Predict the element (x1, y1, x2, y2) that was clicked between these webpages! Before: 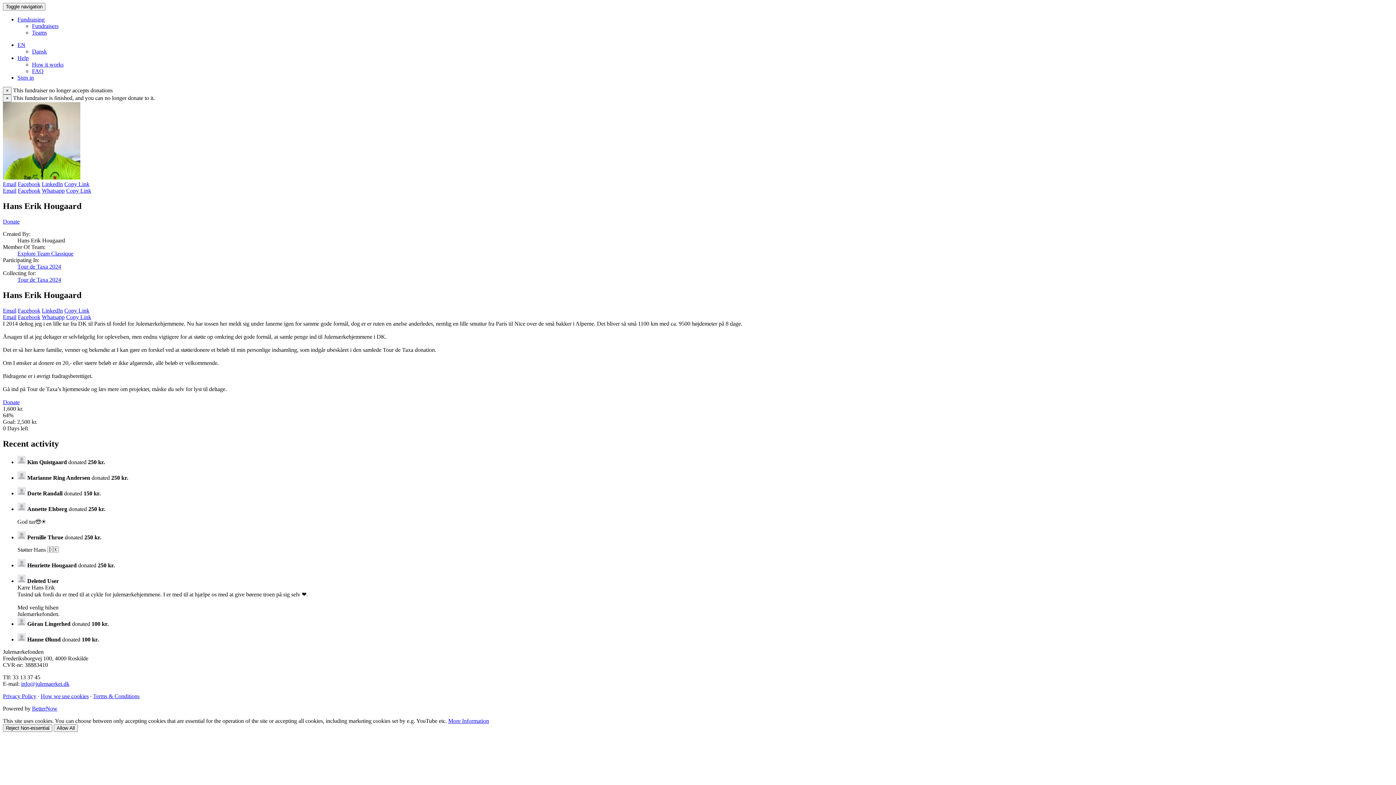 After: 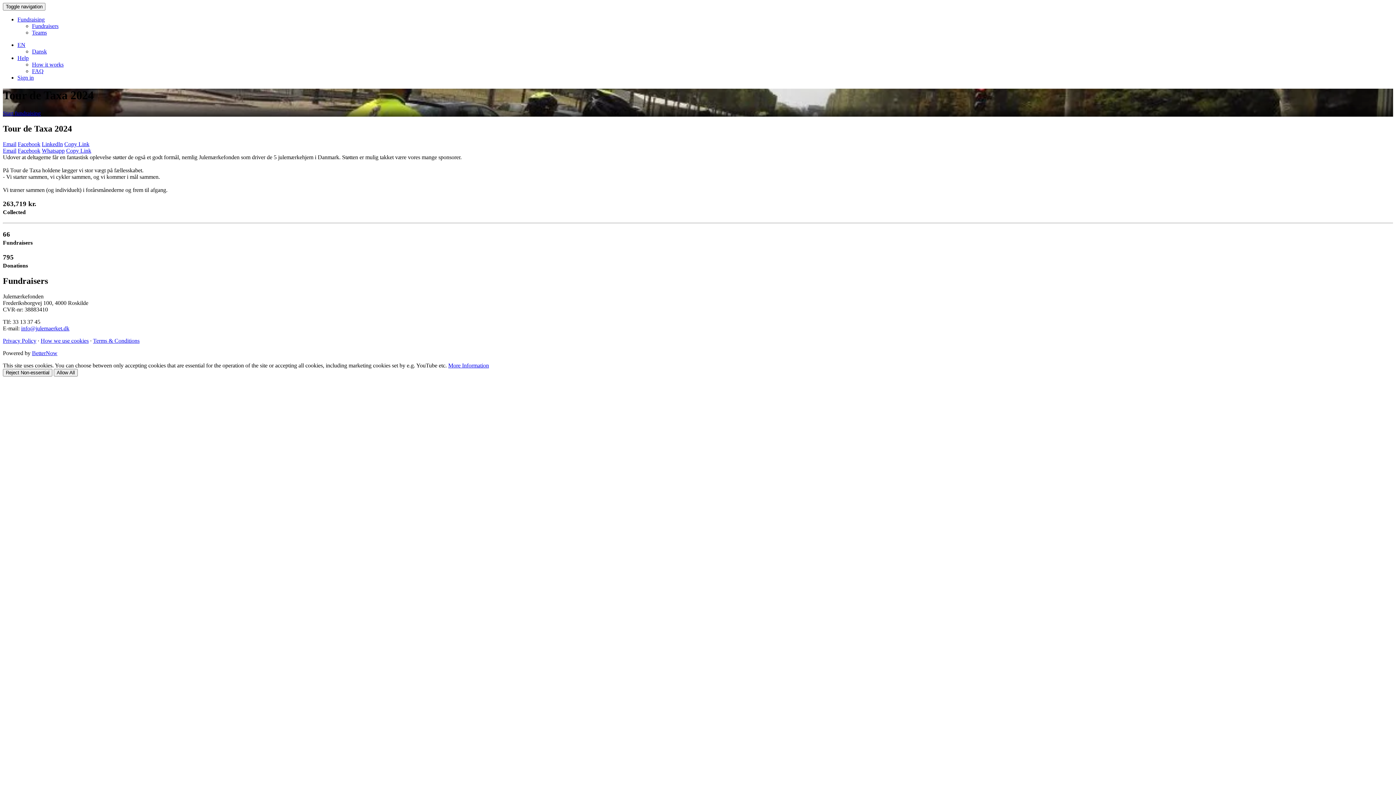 Action: label: Tour de Taxa 2024 bbox: (17, 276, 61, 282)